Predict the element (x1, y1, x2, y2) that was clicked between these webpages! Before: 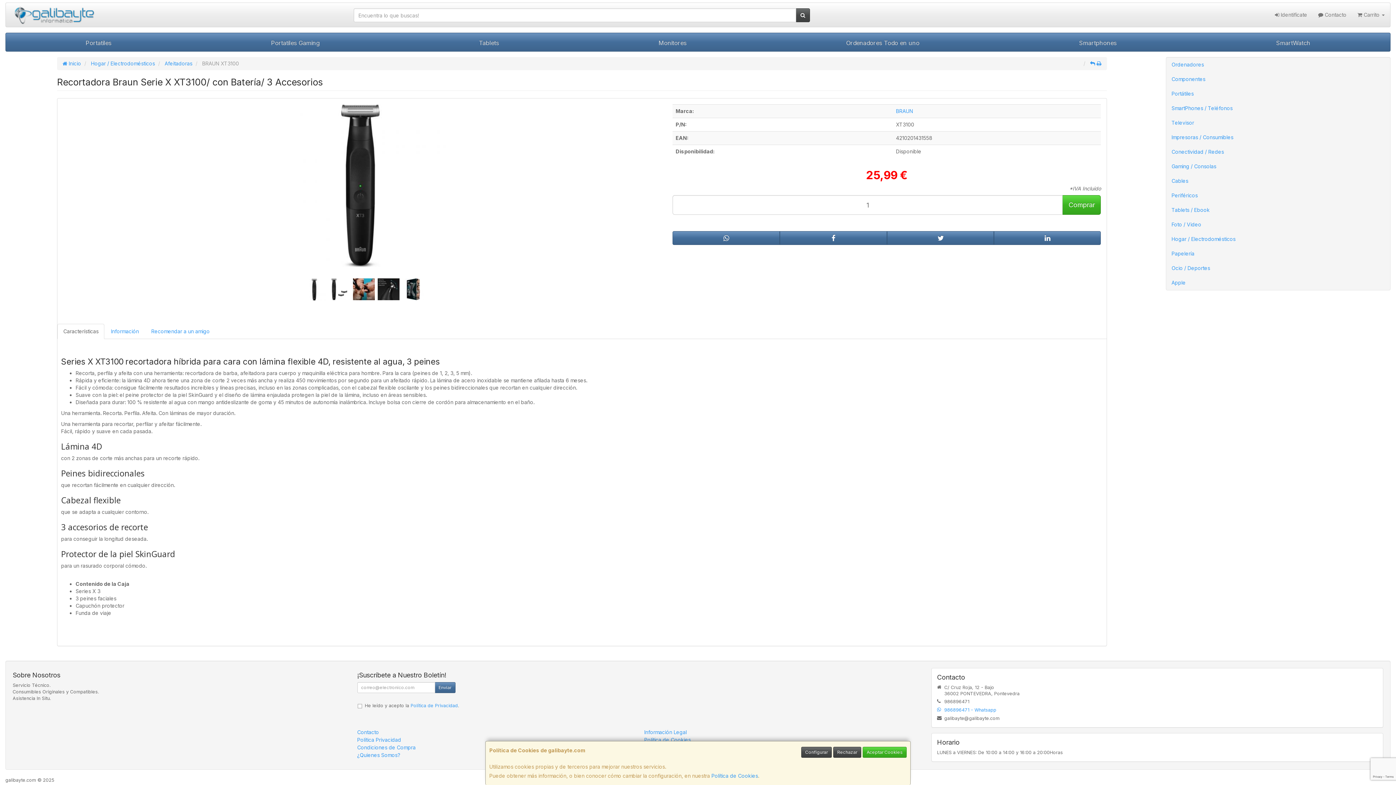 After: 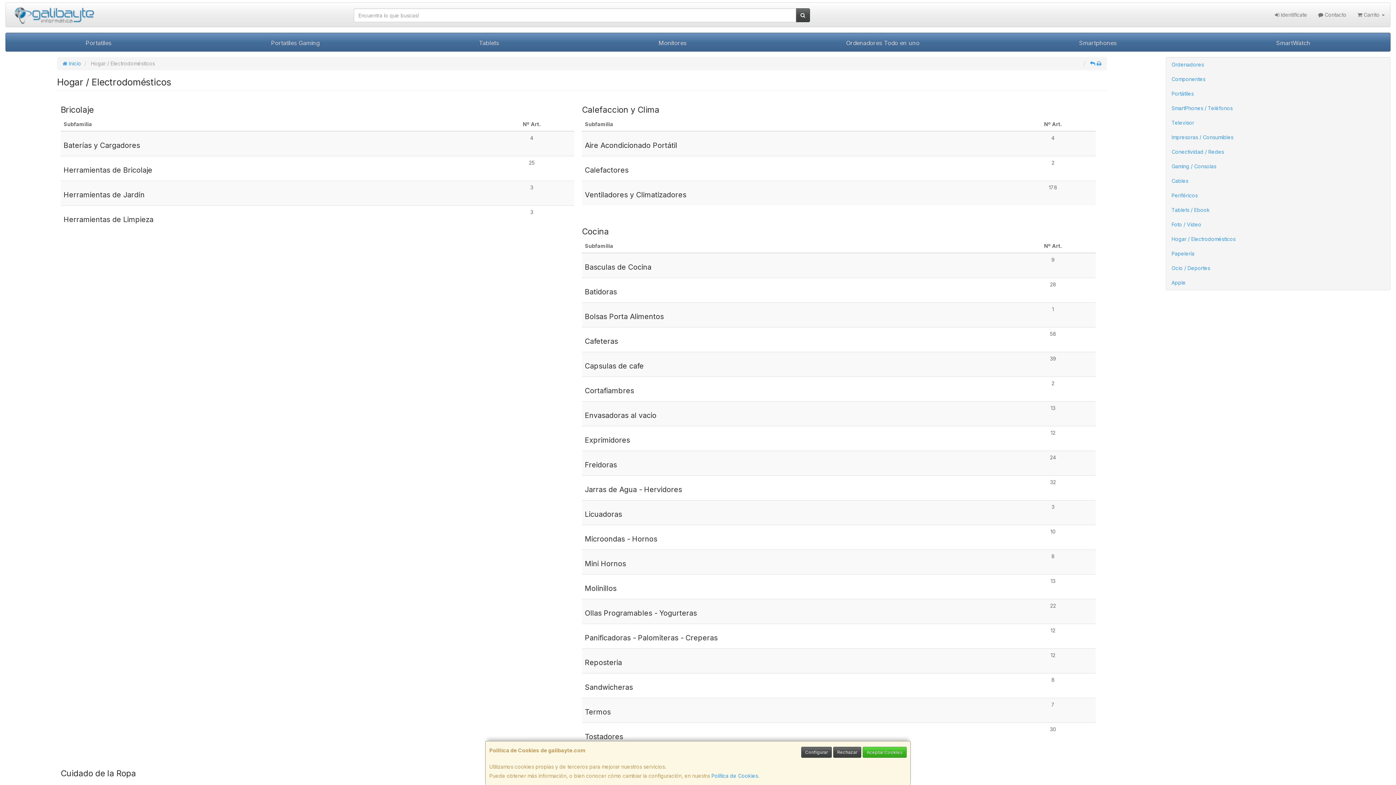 Action: label: Hogar / Electrodomésticos bbox: (1166, 232, 1390, 246)